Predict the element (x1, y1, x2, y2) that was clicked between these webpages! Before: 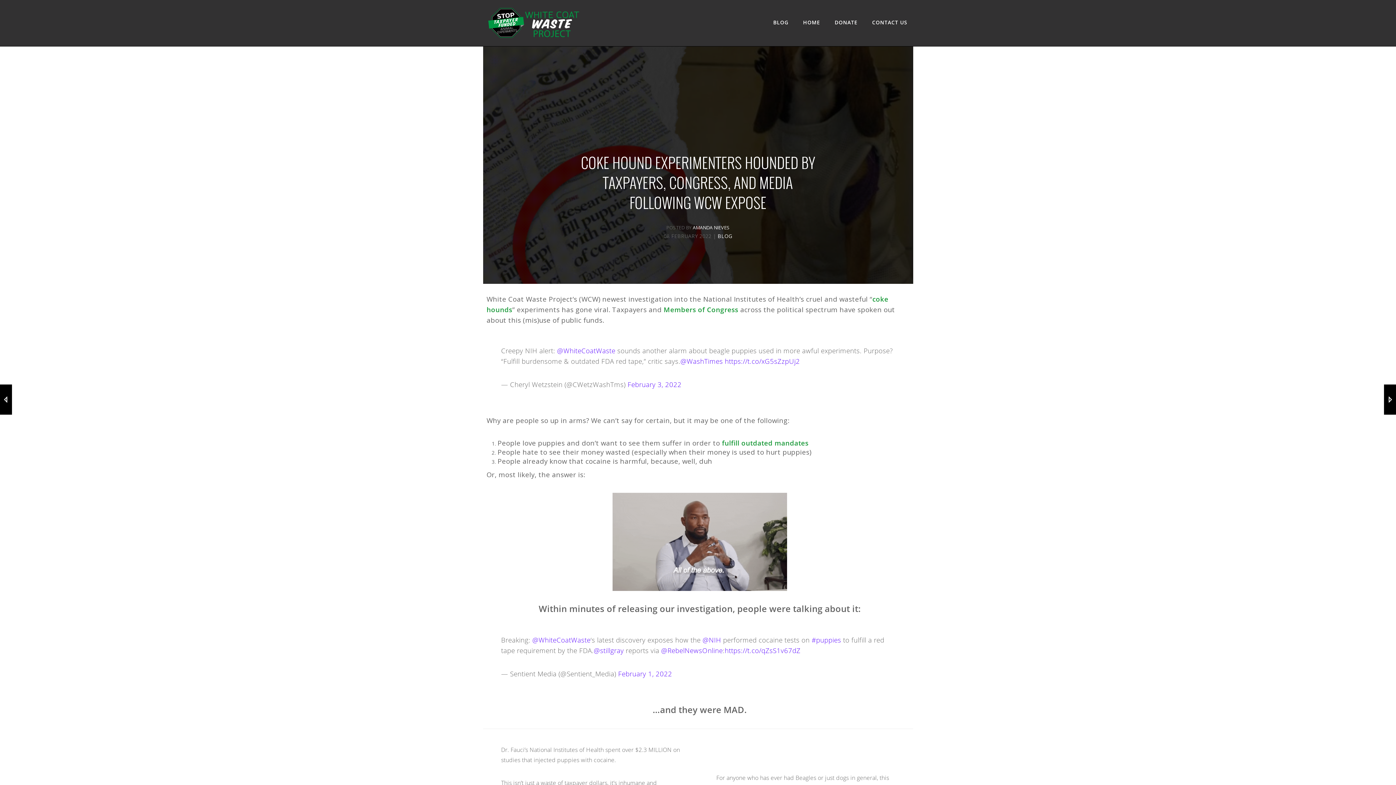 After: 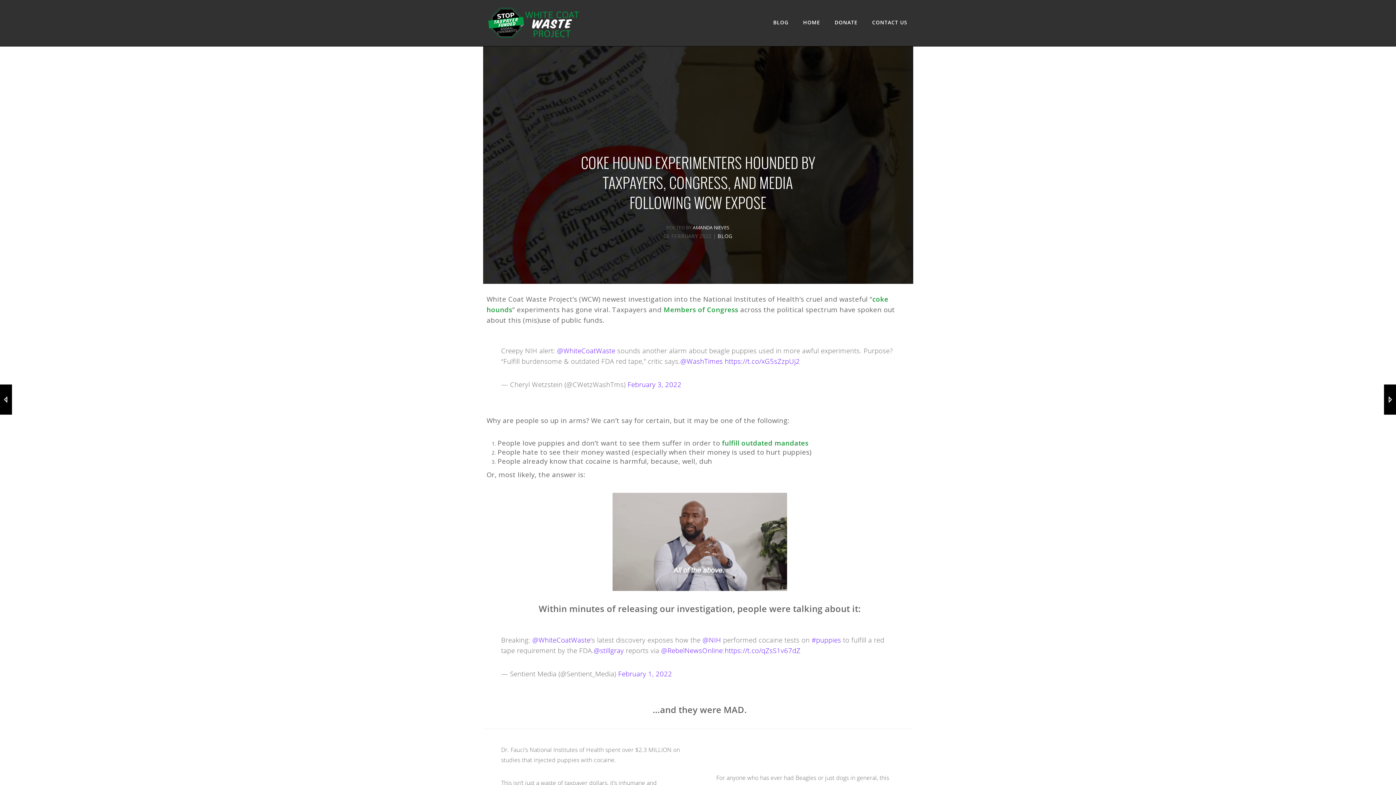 Action: bbox: (663, 305, 738, 314) label: Members of Congress